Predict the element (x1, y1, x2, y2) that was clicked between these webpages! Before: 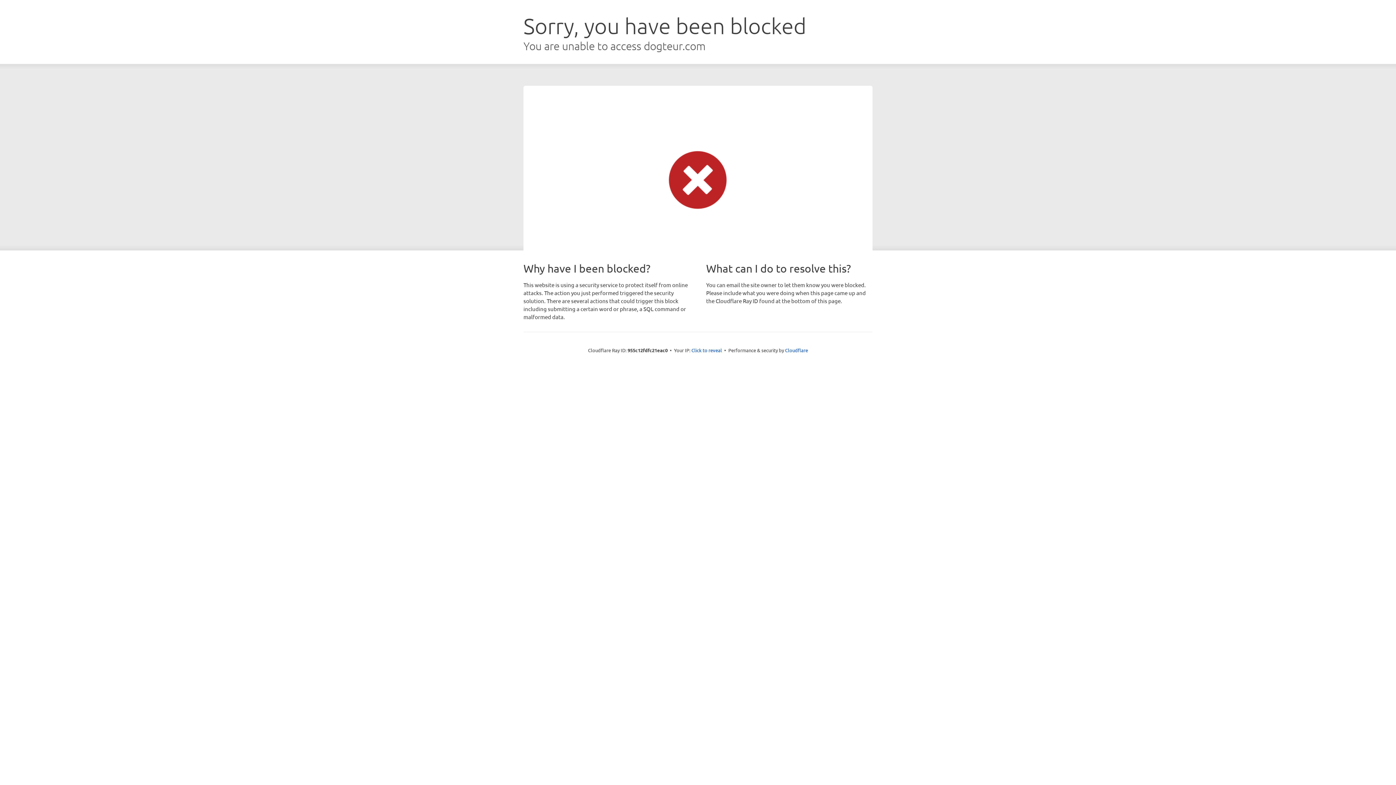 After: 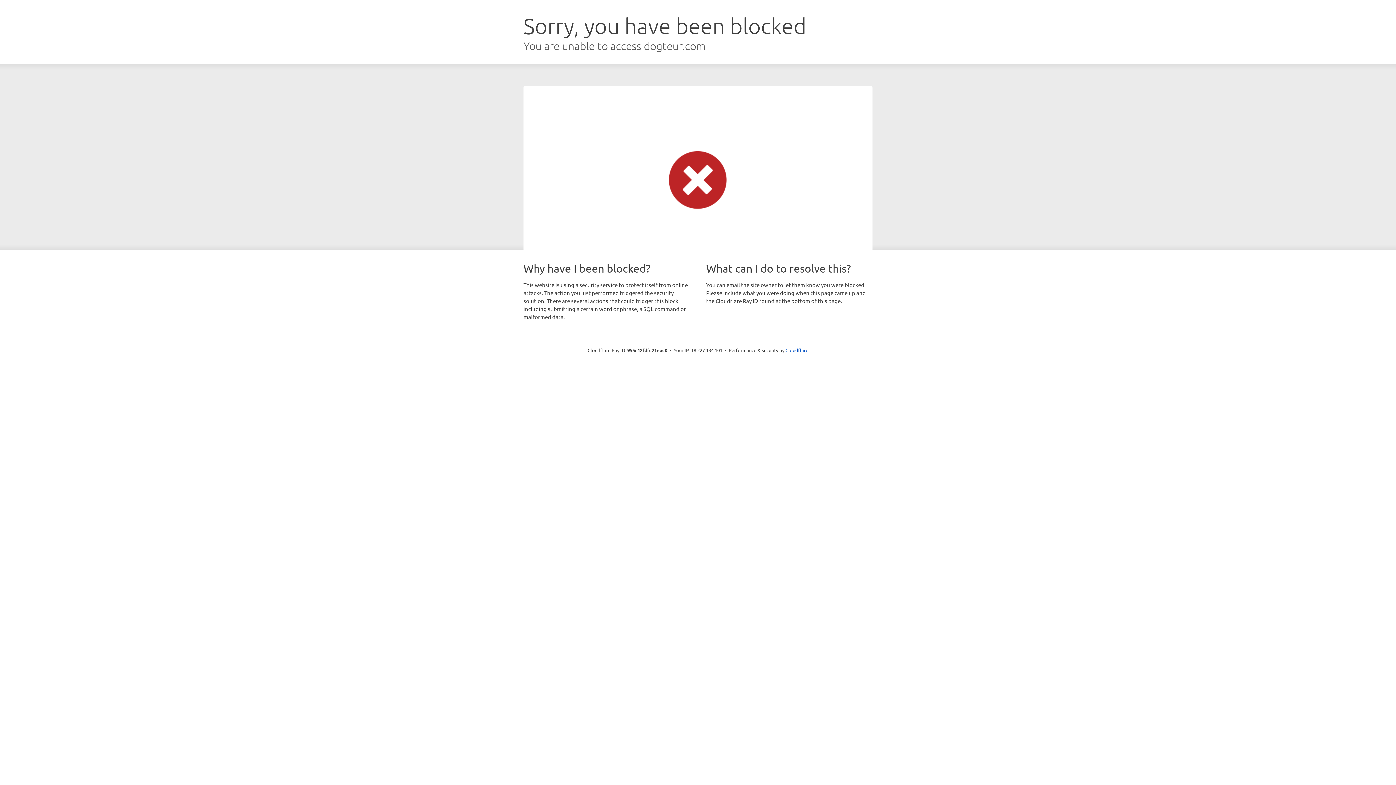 Action: label: Click to reveal bbox: (691, 346, 722, 353)